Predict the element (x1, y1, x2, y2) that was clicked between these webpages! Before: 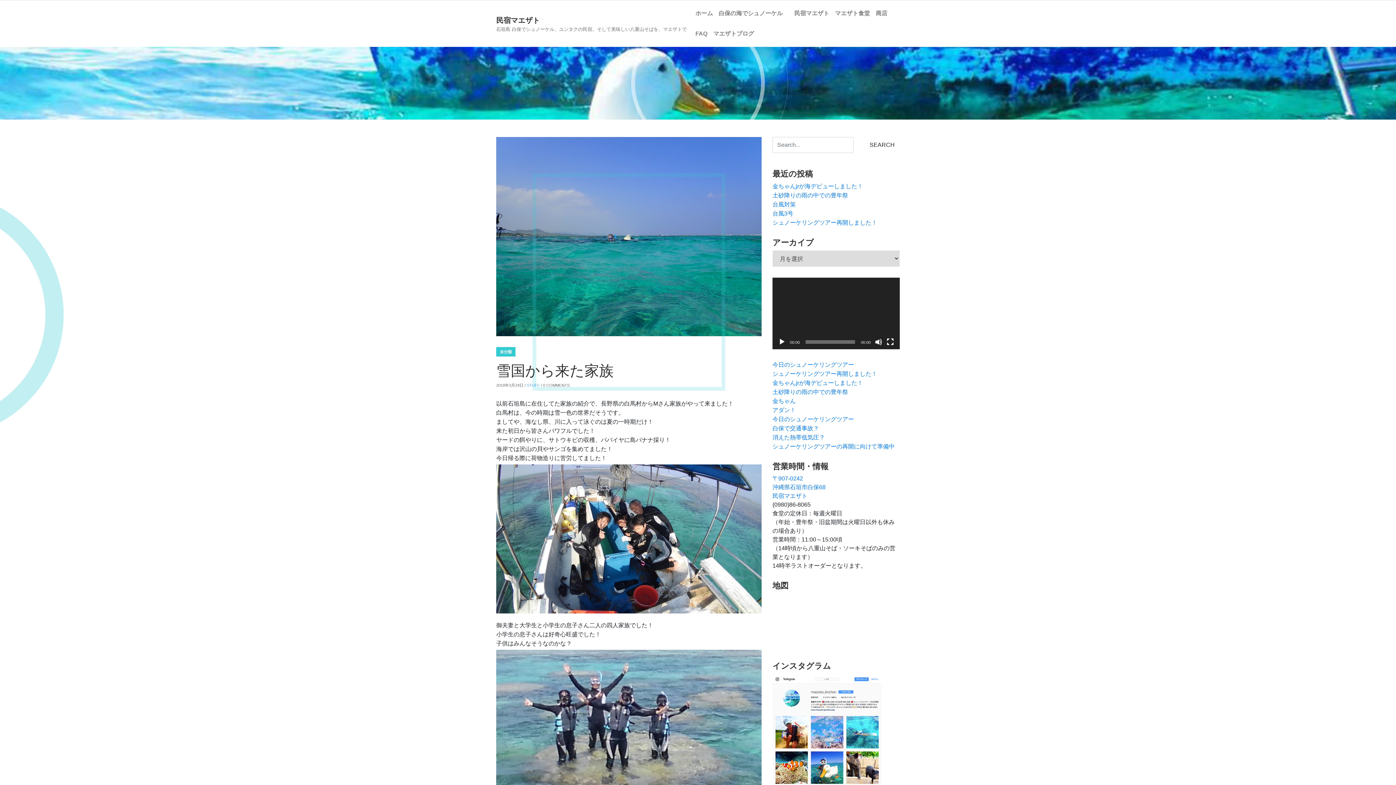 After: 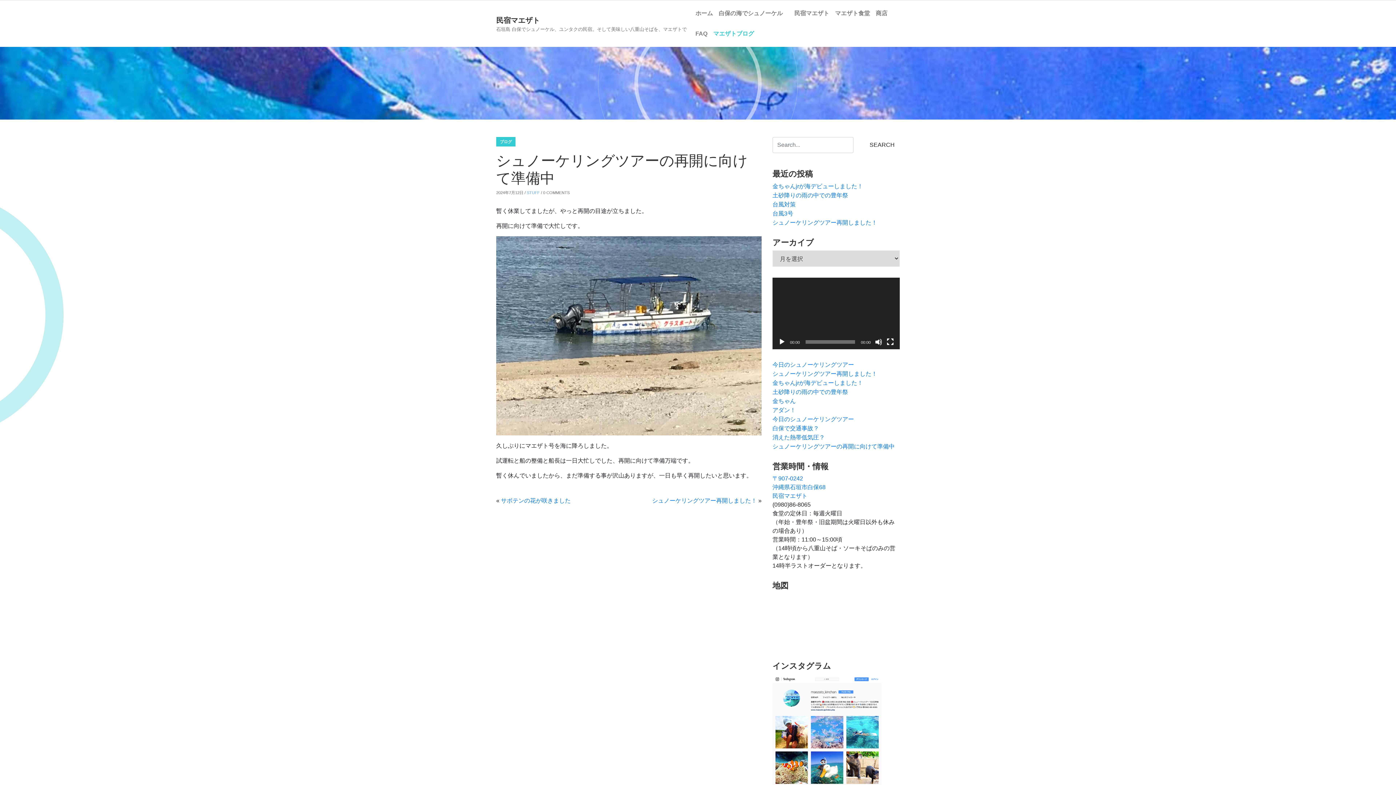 Action: bbox: (772, 443, 894, 449) label: シュノーケリングツアーの再開に向けて準備中